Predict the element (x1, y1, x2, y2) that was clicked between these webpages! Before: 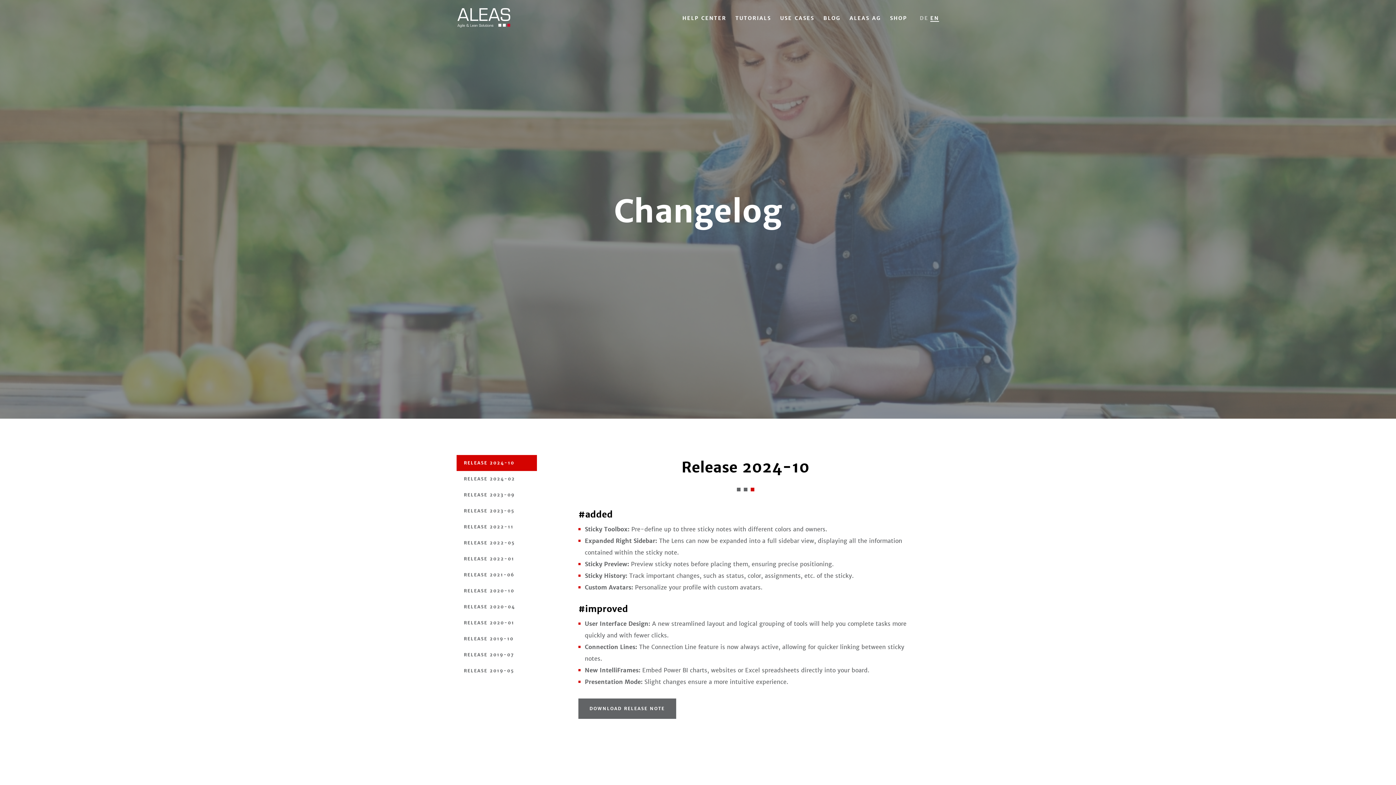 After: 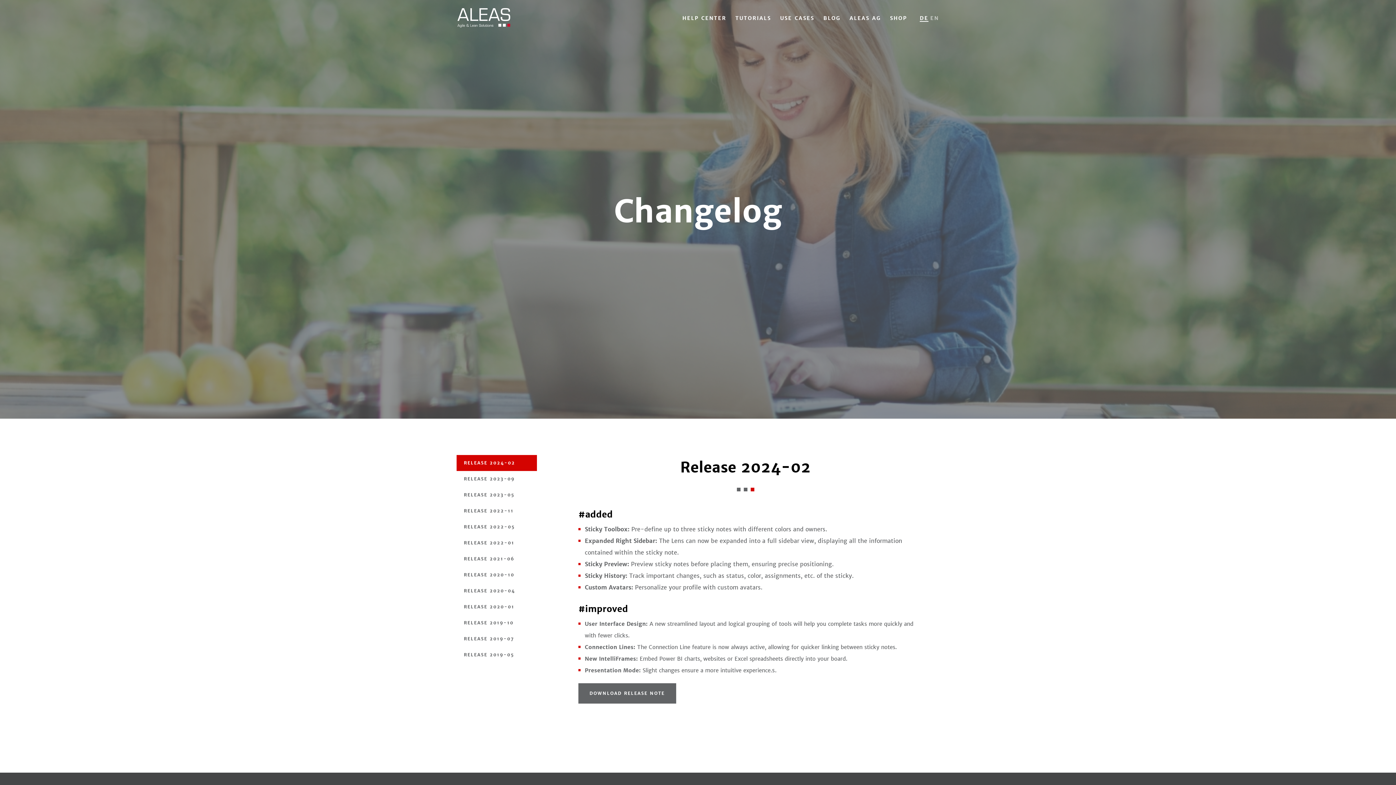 Action: label: EN bbox: (930, 15, 939, 21)